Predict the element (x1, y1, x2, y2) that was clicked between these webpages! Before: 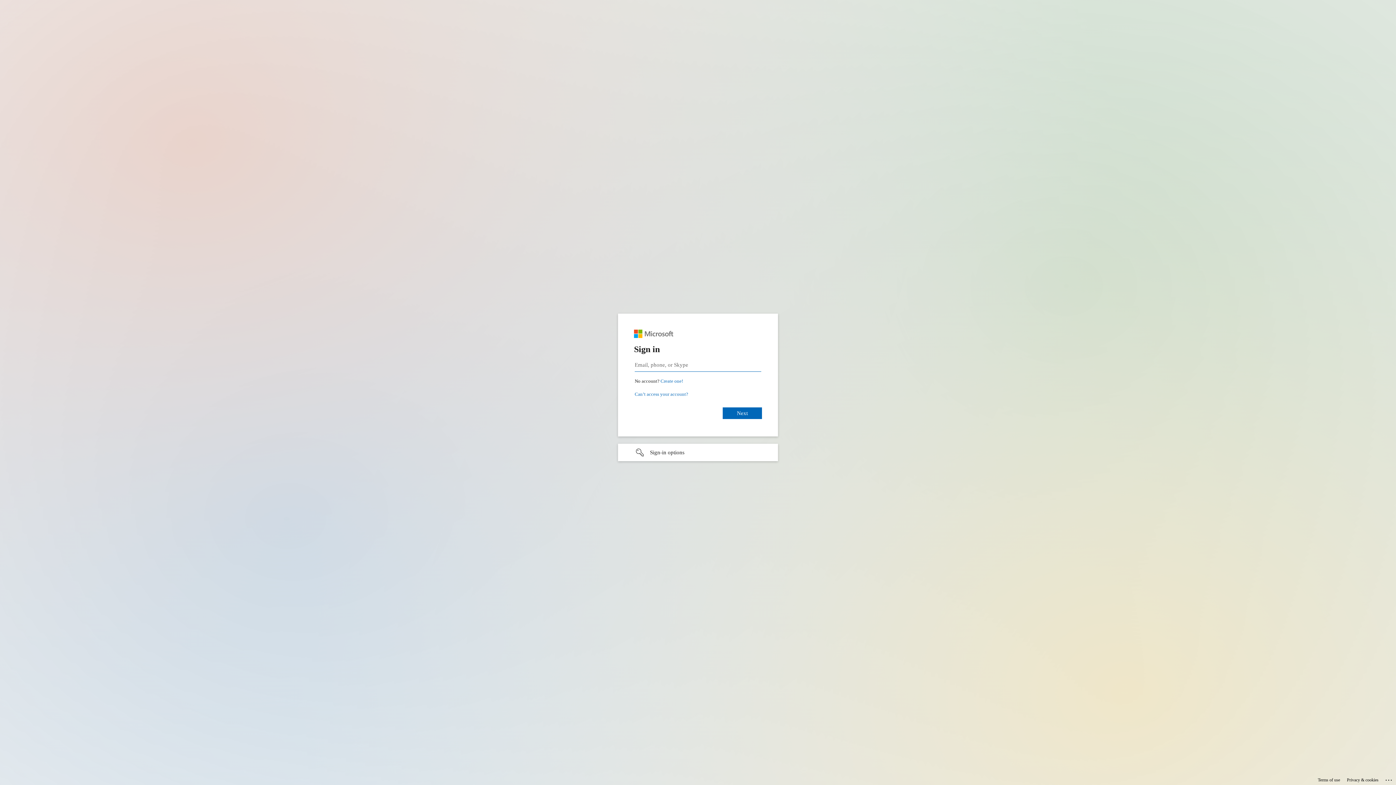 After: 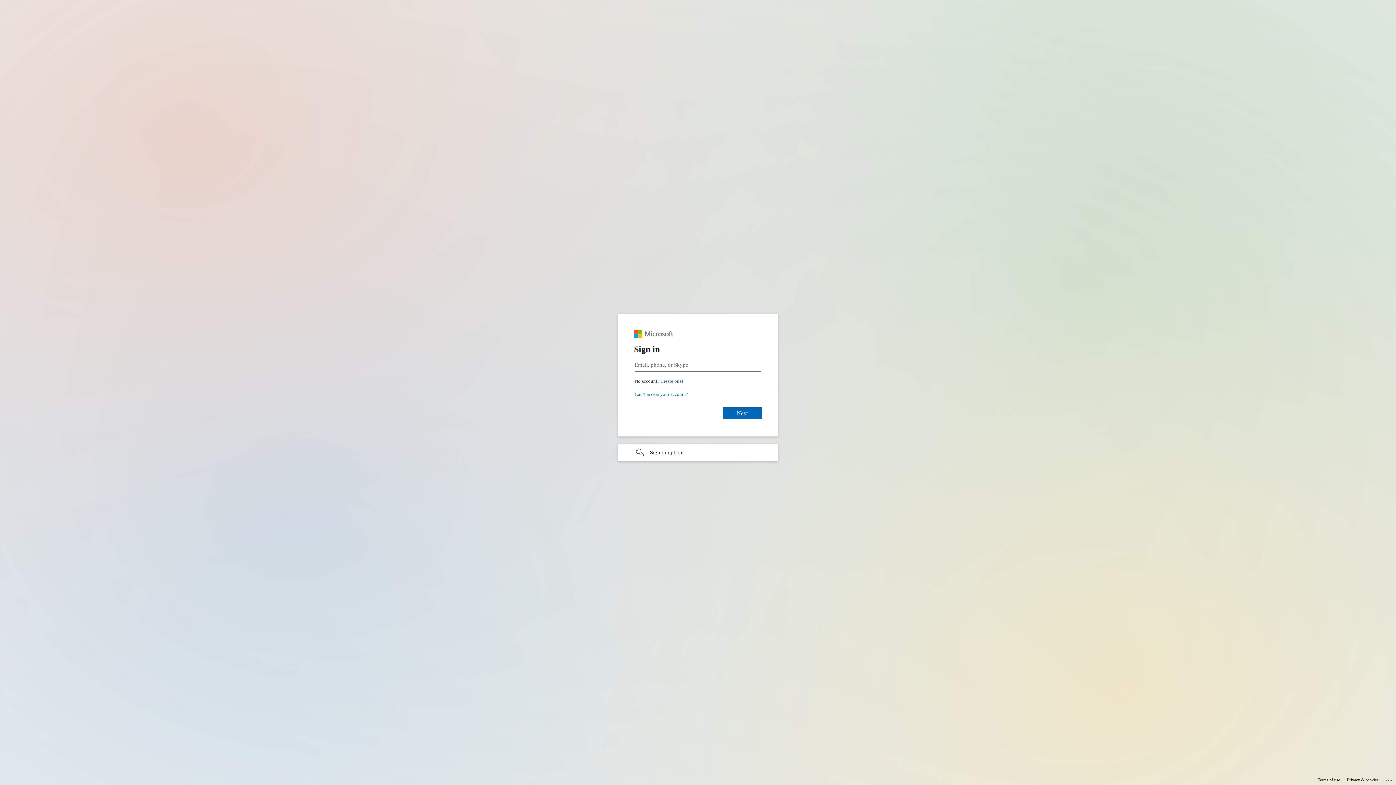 Action: bbox: (1318, 775, 1340, 785) label: Terms of use